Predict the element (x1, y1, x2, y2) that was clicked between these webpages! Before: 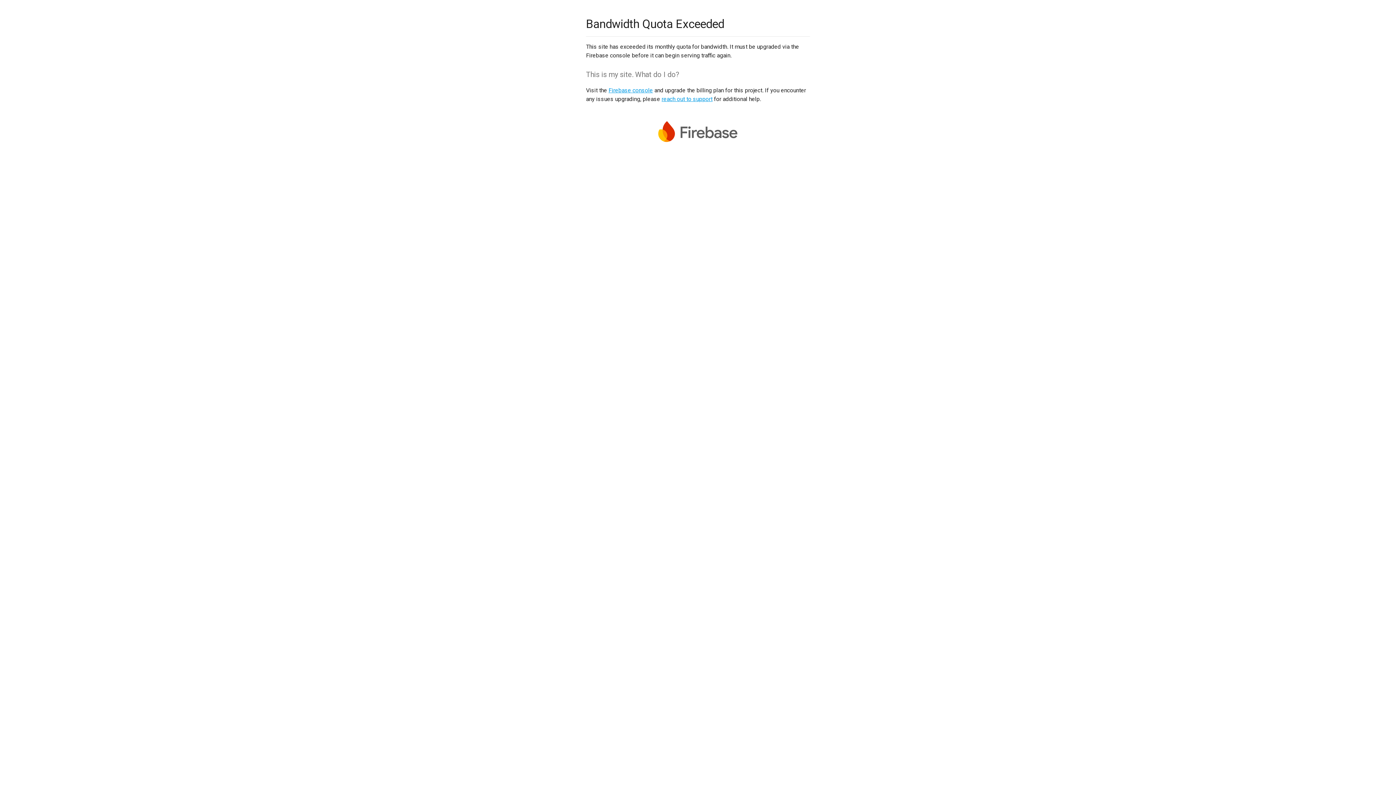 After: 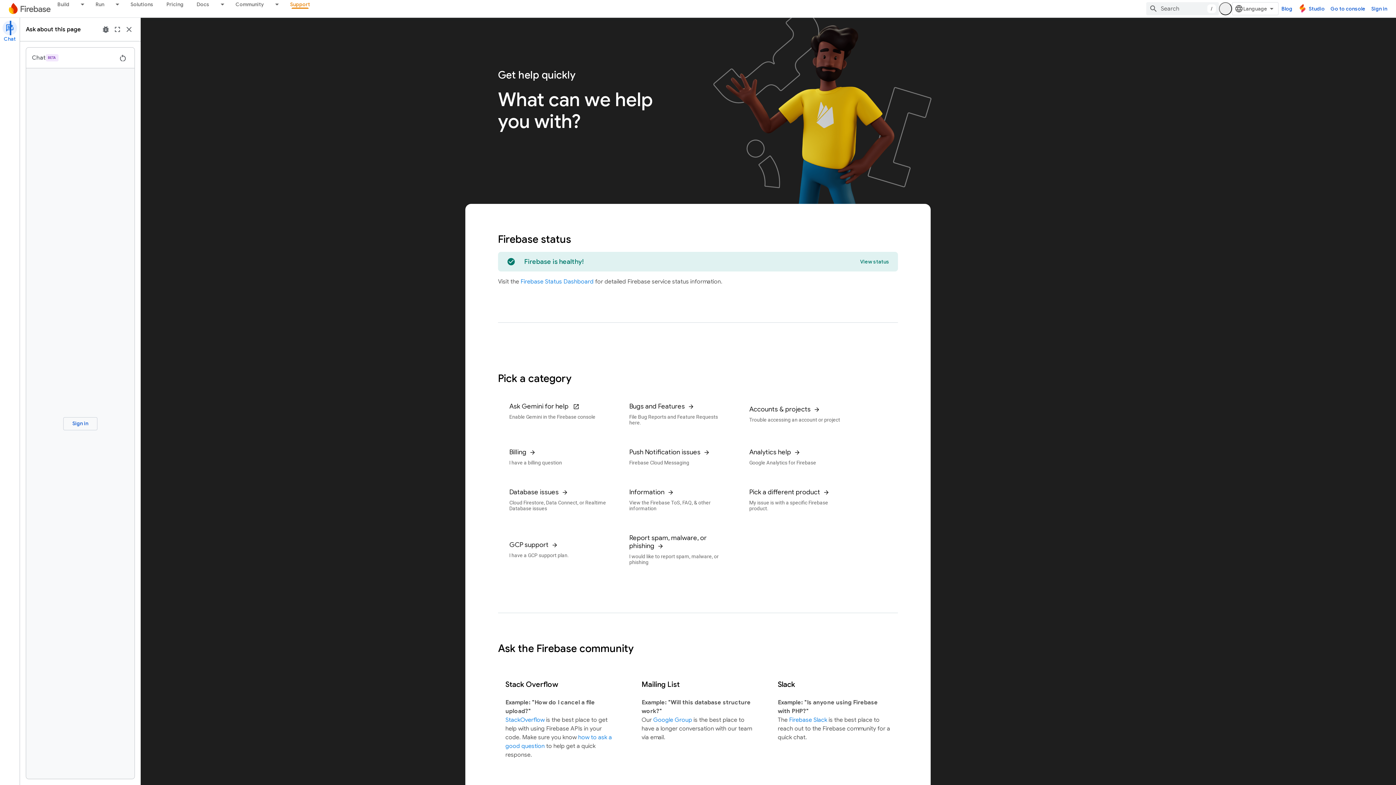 Action: bbox: (661, 95, 712, 102) label: reach out to support